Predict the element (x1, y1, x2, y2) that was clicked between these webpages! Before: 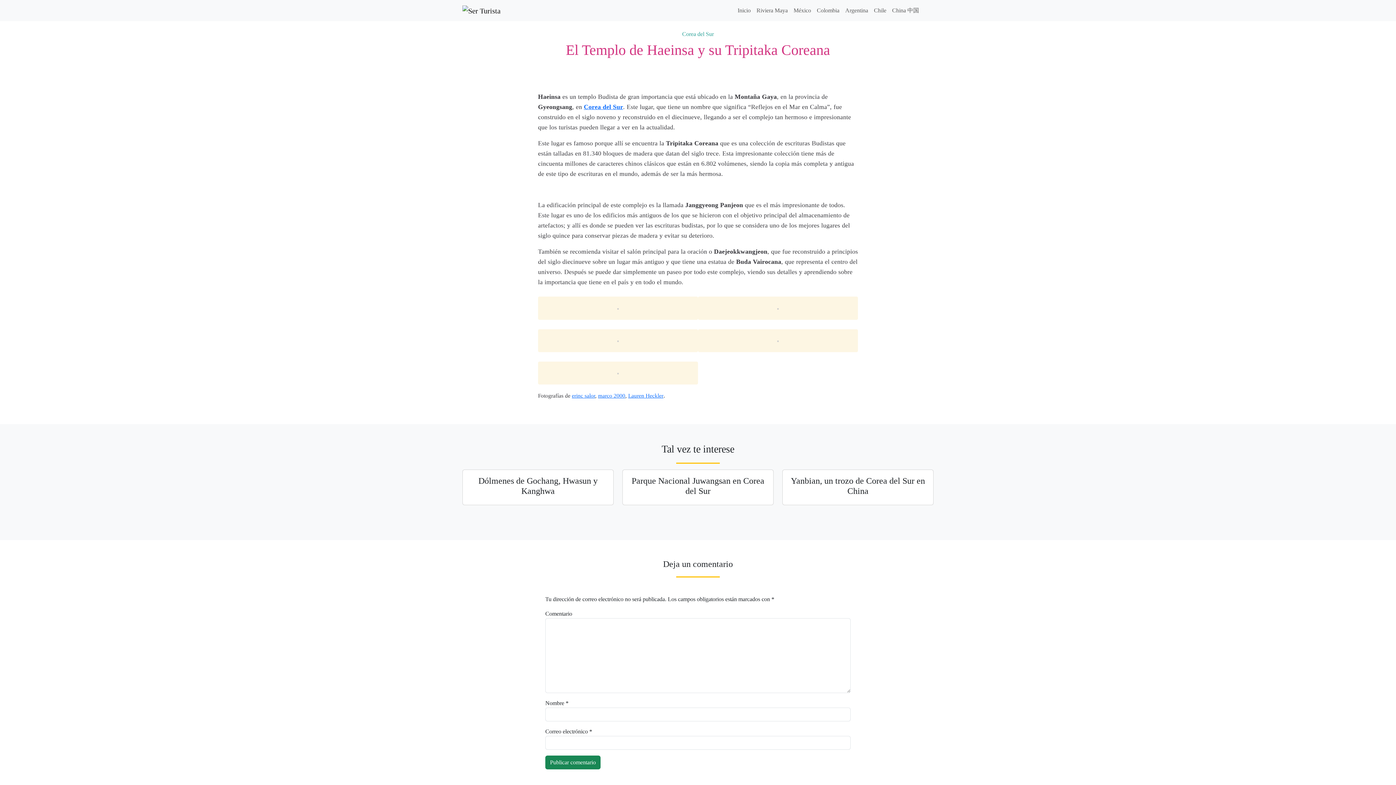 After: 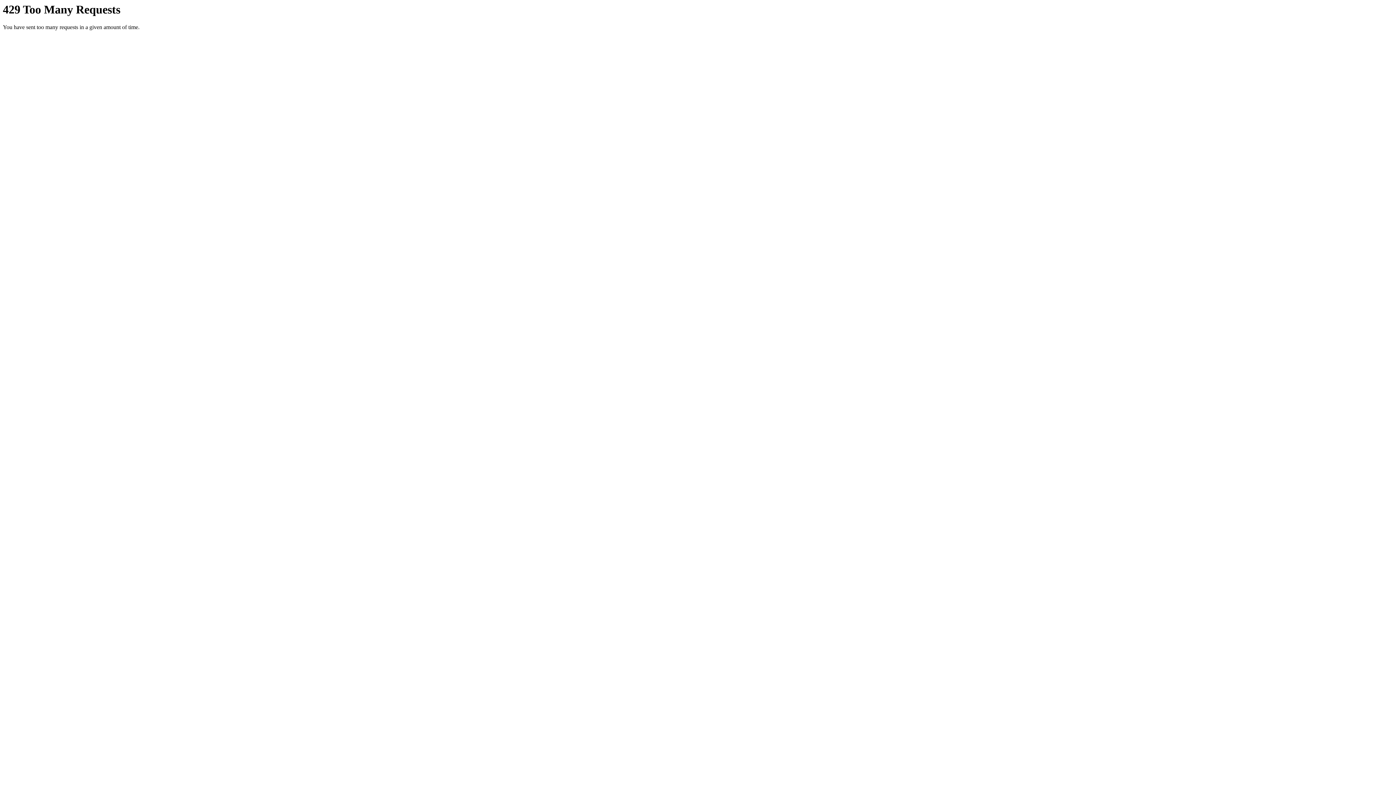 Action: bbox: (628, 392, 663, 398) label: Lauren Heckler